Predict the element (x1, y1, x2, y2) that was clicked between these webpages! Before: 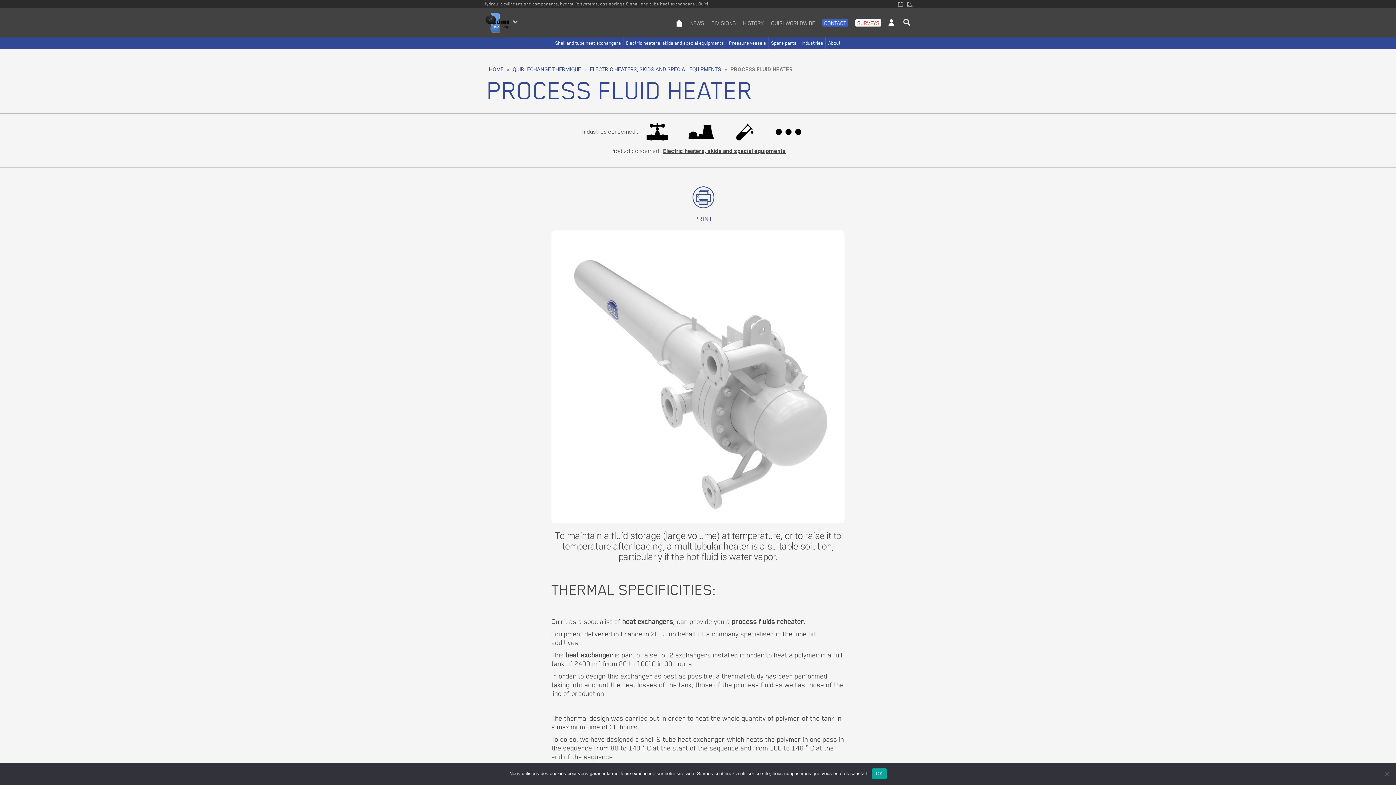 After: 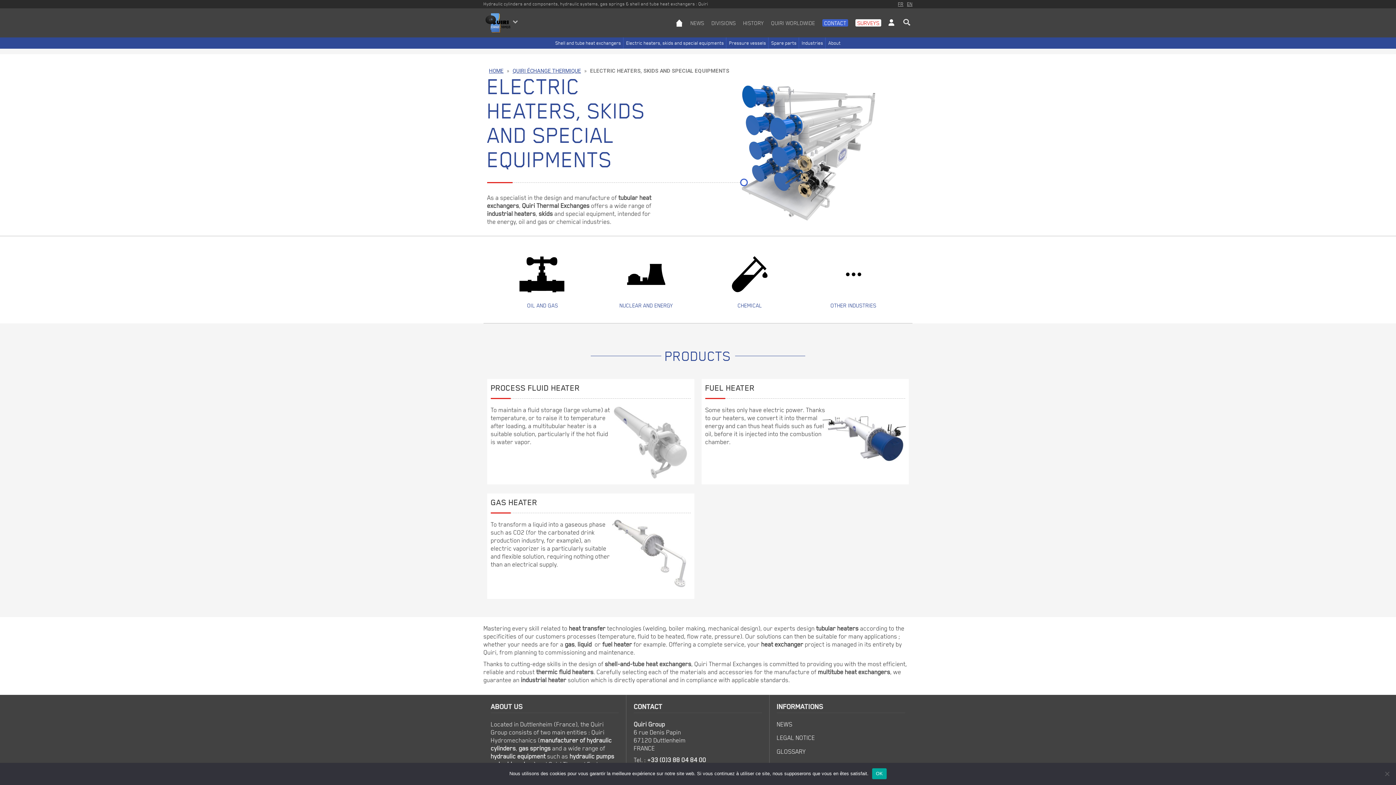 Action: bbox: (663, 148, 785, 154) label: Electric heaters, skids and special equipments